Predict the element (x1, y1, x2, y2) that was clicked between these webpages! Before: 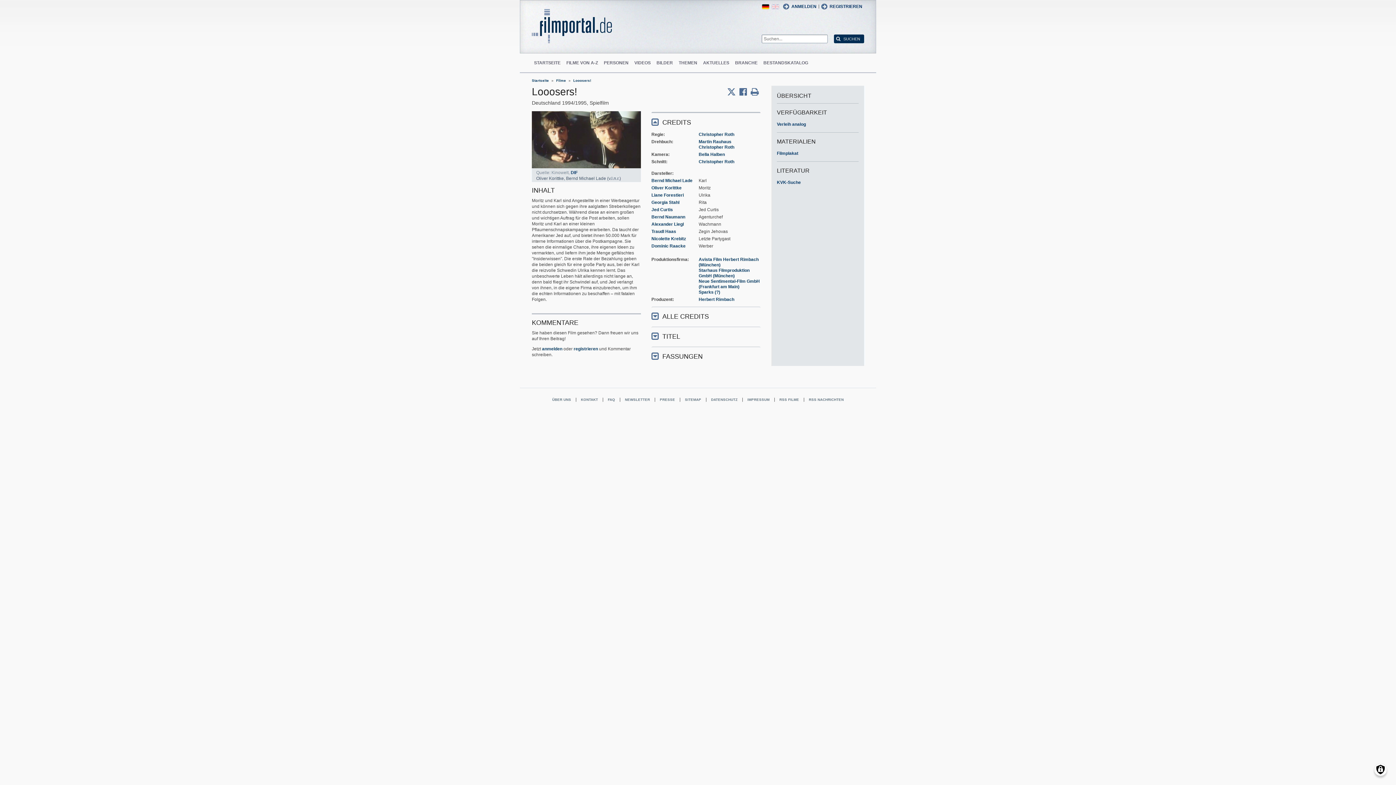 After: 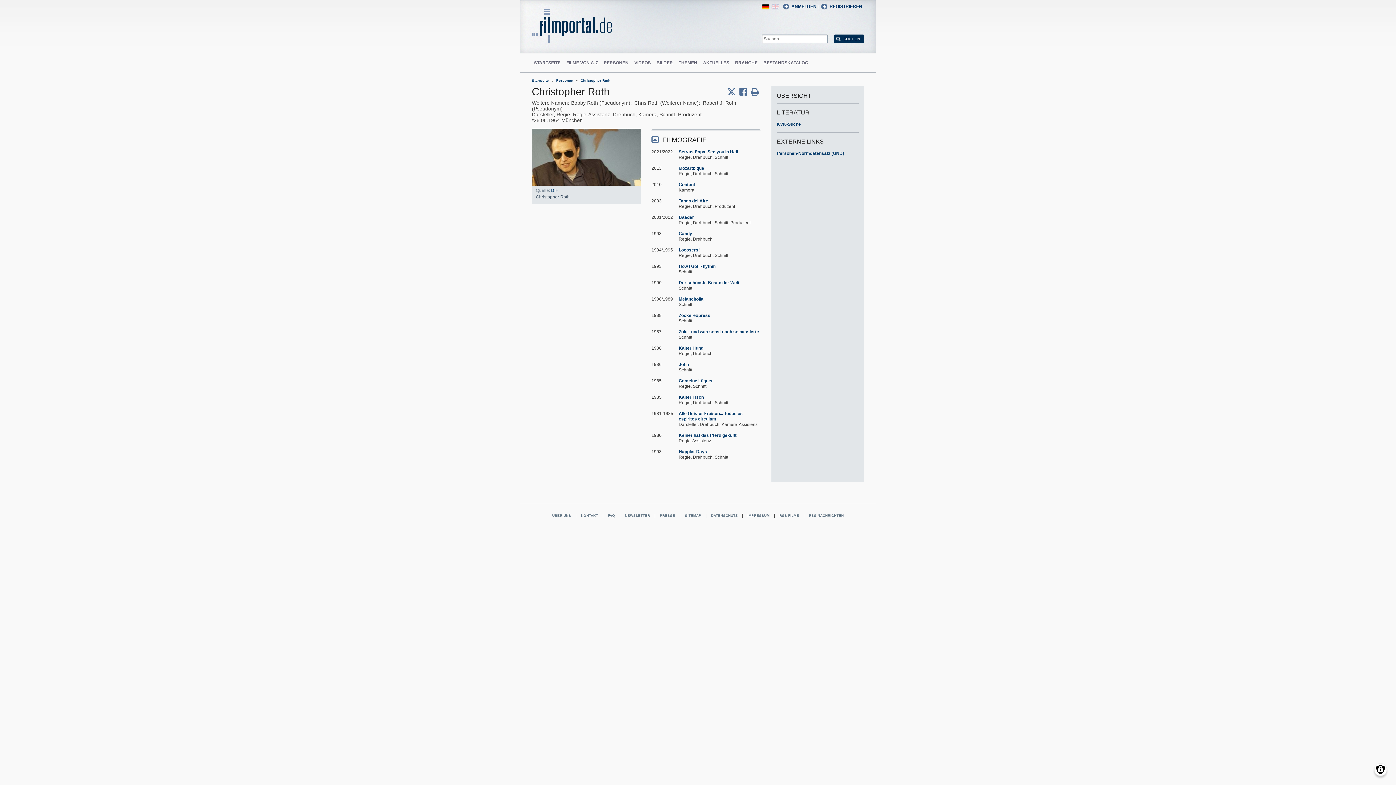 Action: label: Christopher Roth bbox: (698, 159, 734, 164)